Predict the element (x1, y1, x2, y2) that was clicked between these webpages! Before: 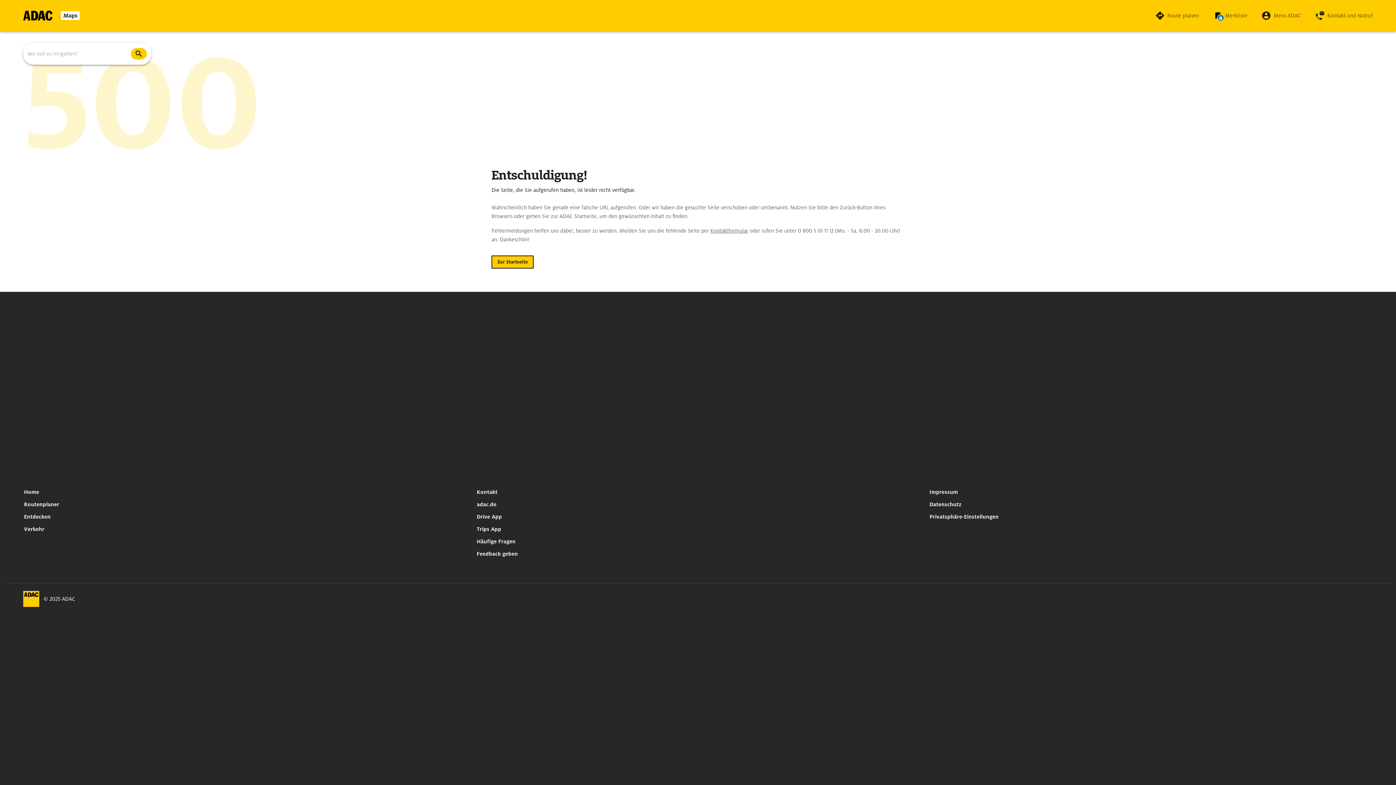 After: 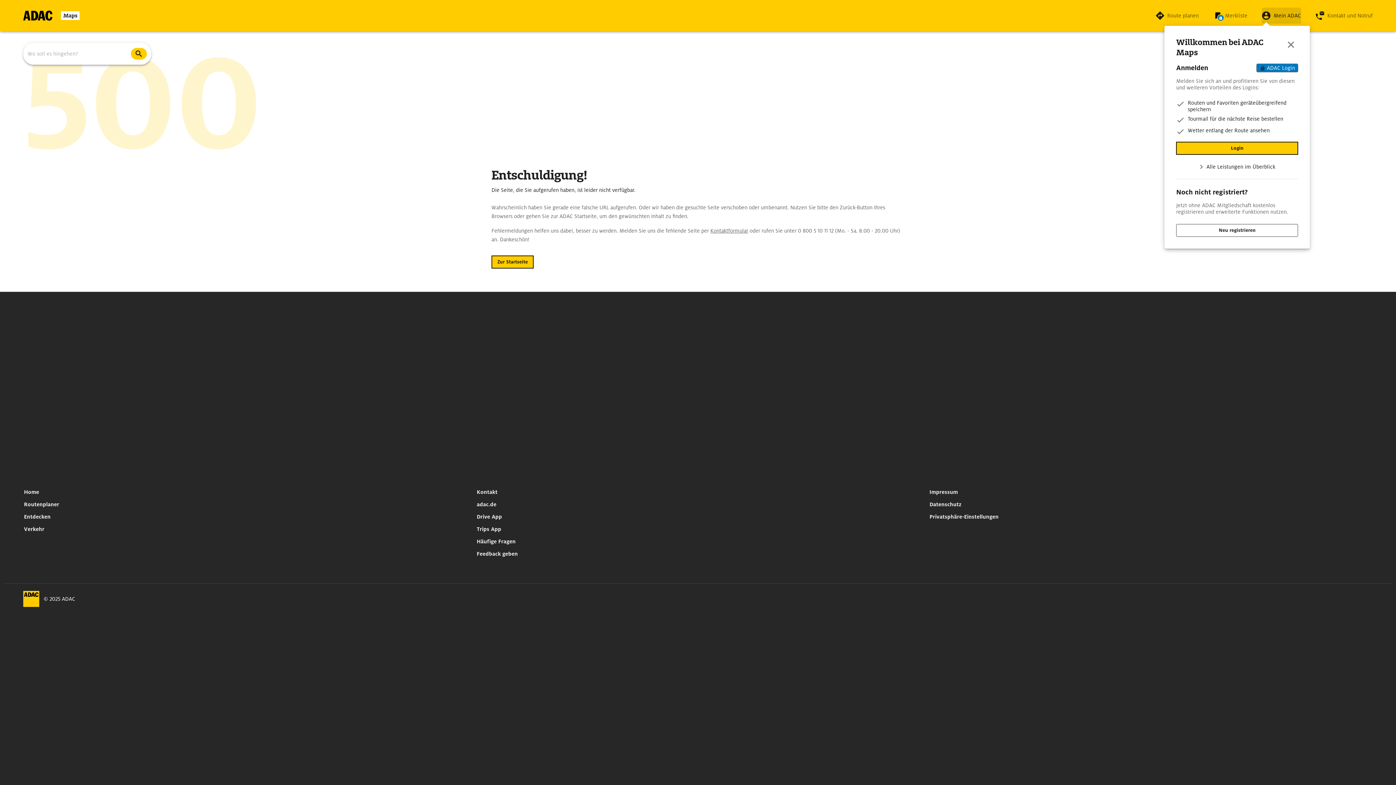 Action: bbox: (1262, 7, 1301, 23) label: Mein ADAC